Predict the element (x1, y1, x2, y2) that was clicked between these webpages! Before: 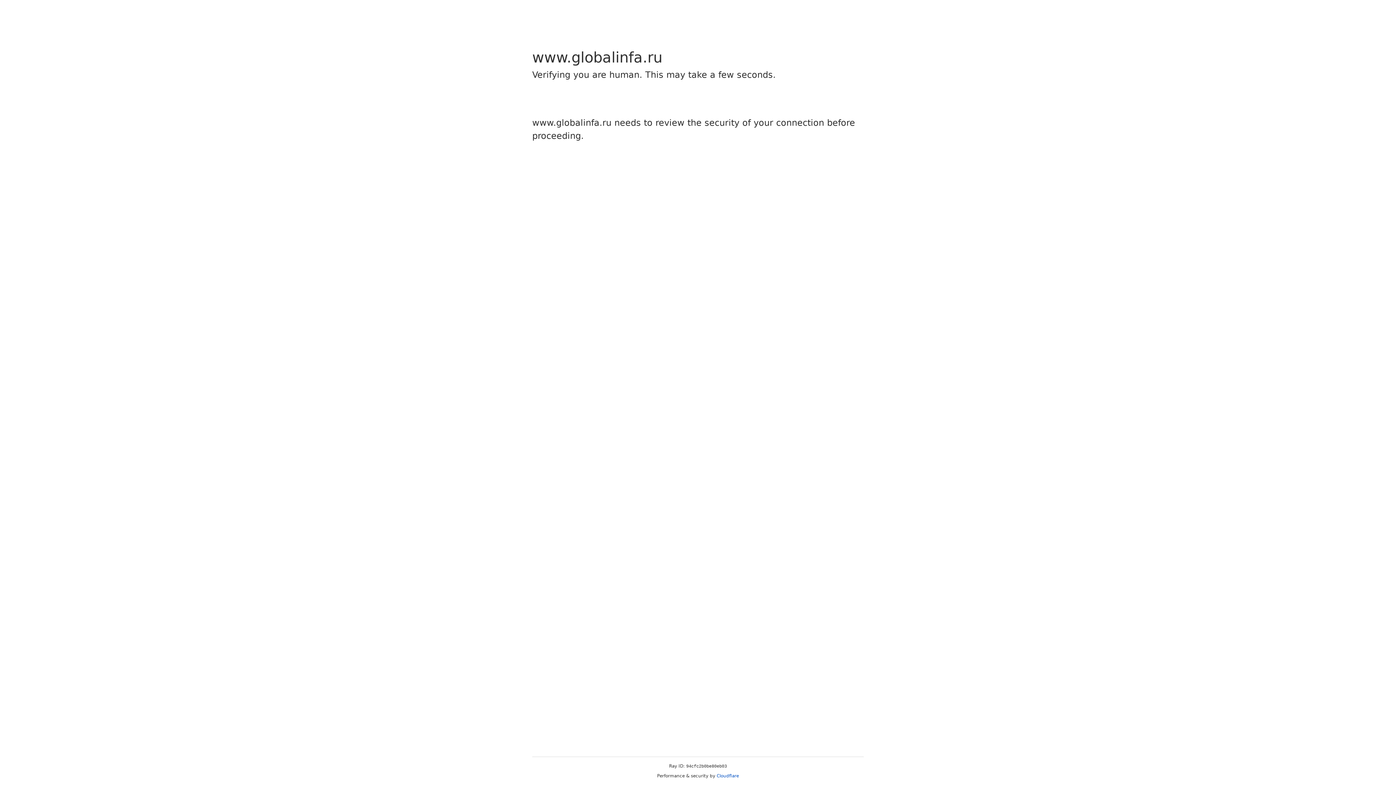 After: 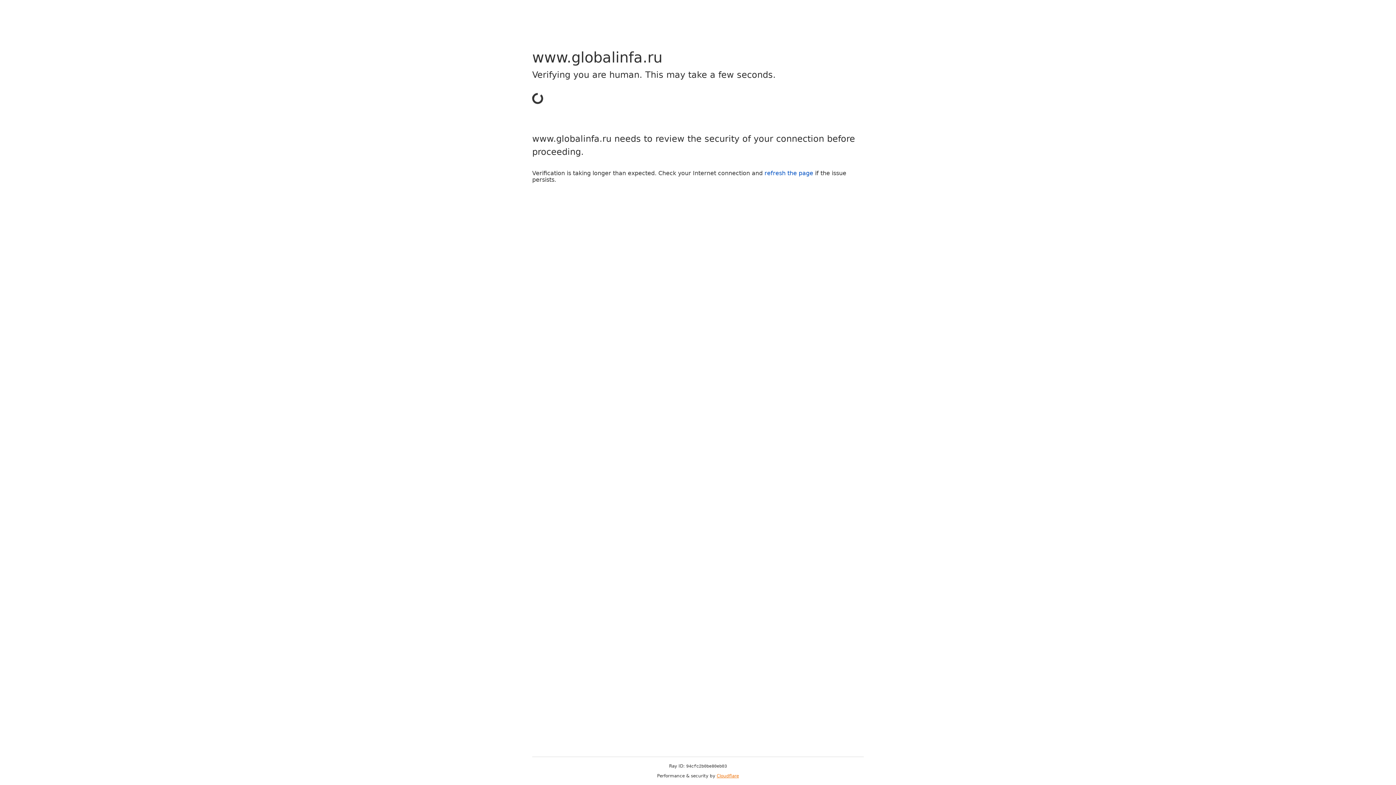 Action: bbox: (716, 773, 739, 778) label: Cloudflare